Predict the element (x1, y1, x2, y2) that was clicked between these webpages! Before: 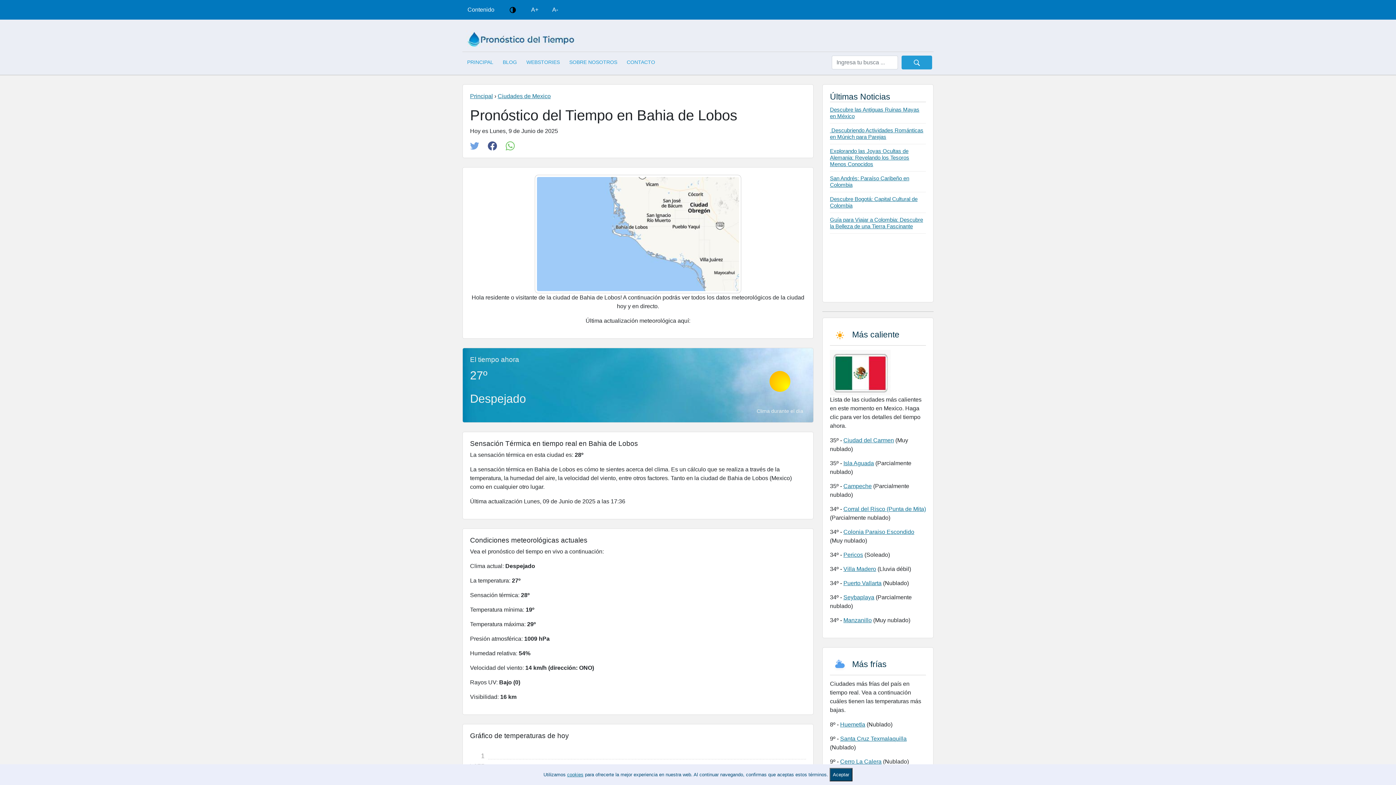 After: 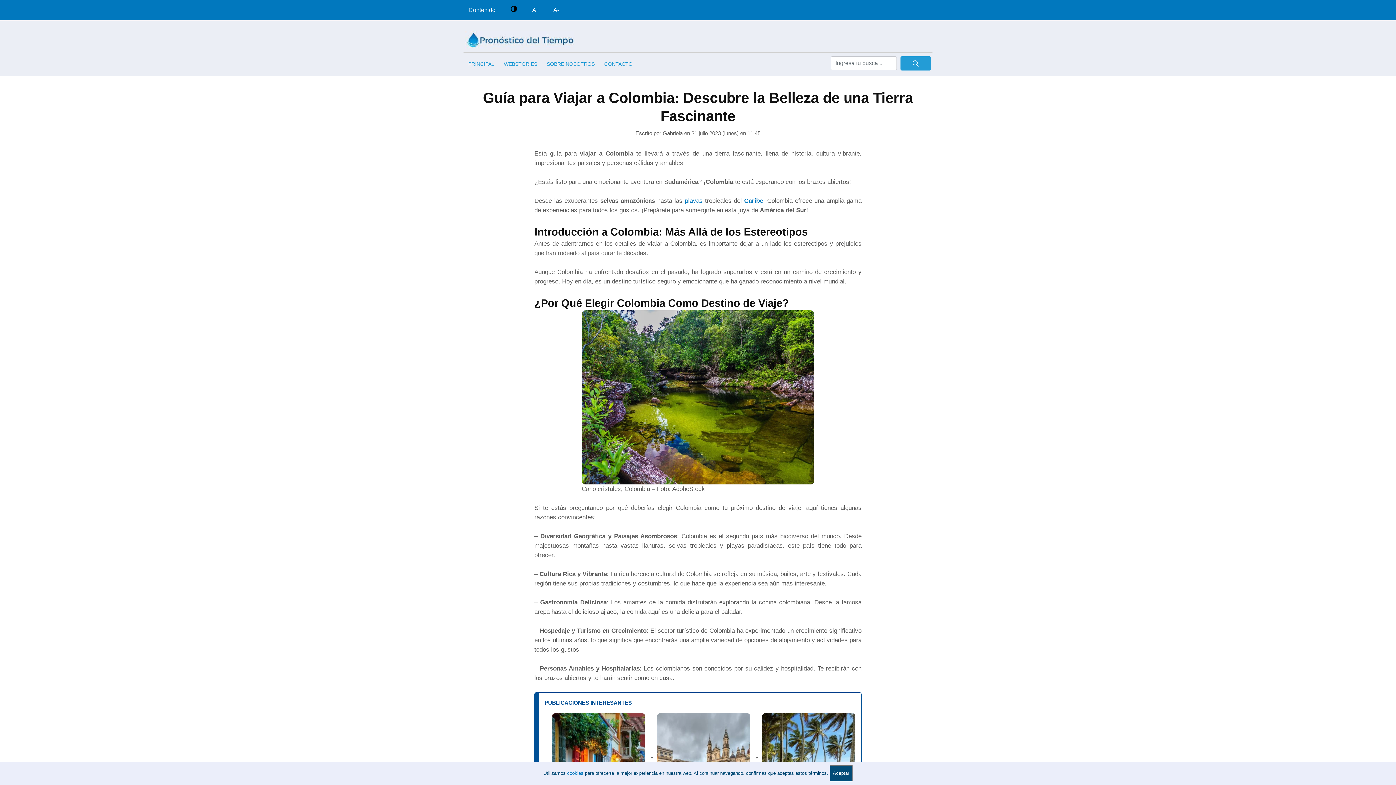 Action: bbox: (830, 216, 923, 229) label: Guía para Viajar a Colombia: Descubre la Belleza de una Tierra Fascinante